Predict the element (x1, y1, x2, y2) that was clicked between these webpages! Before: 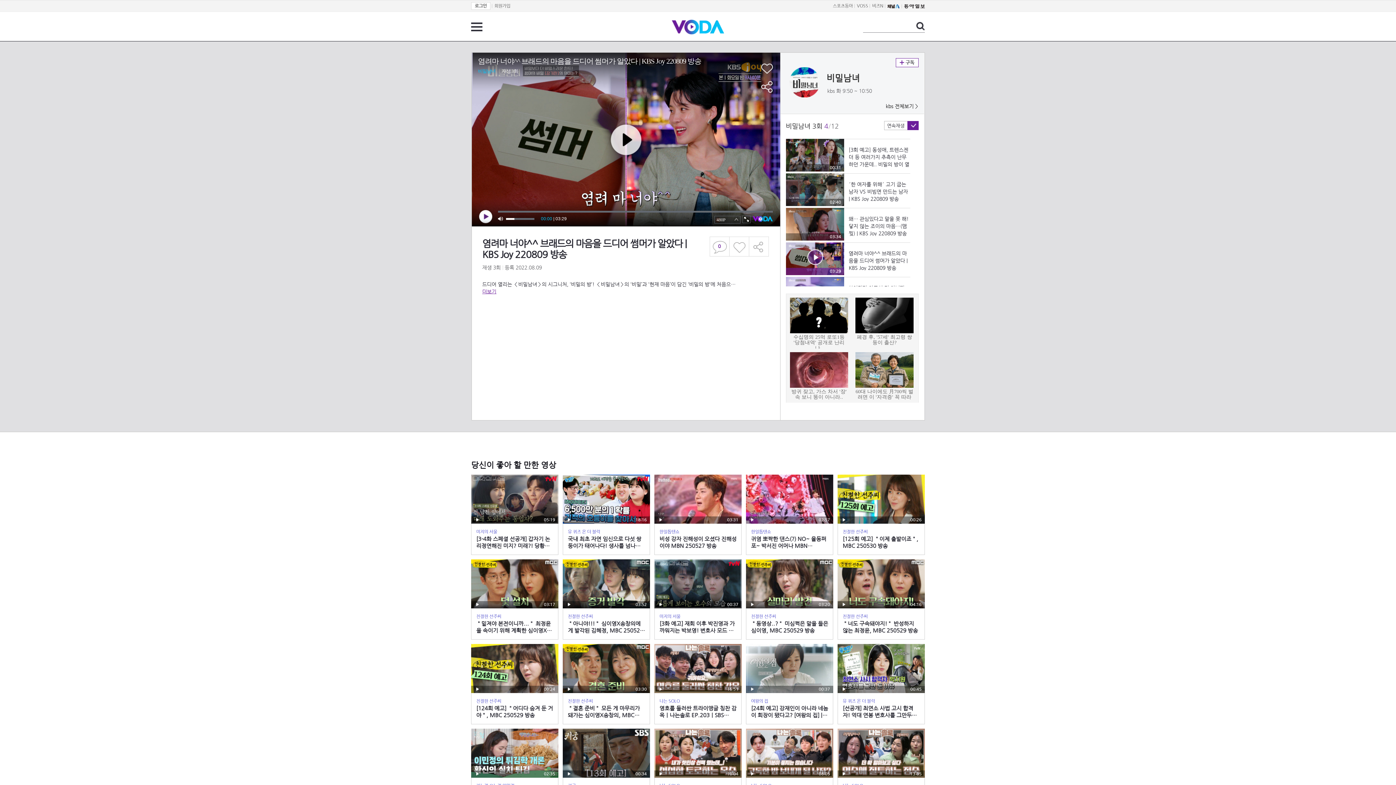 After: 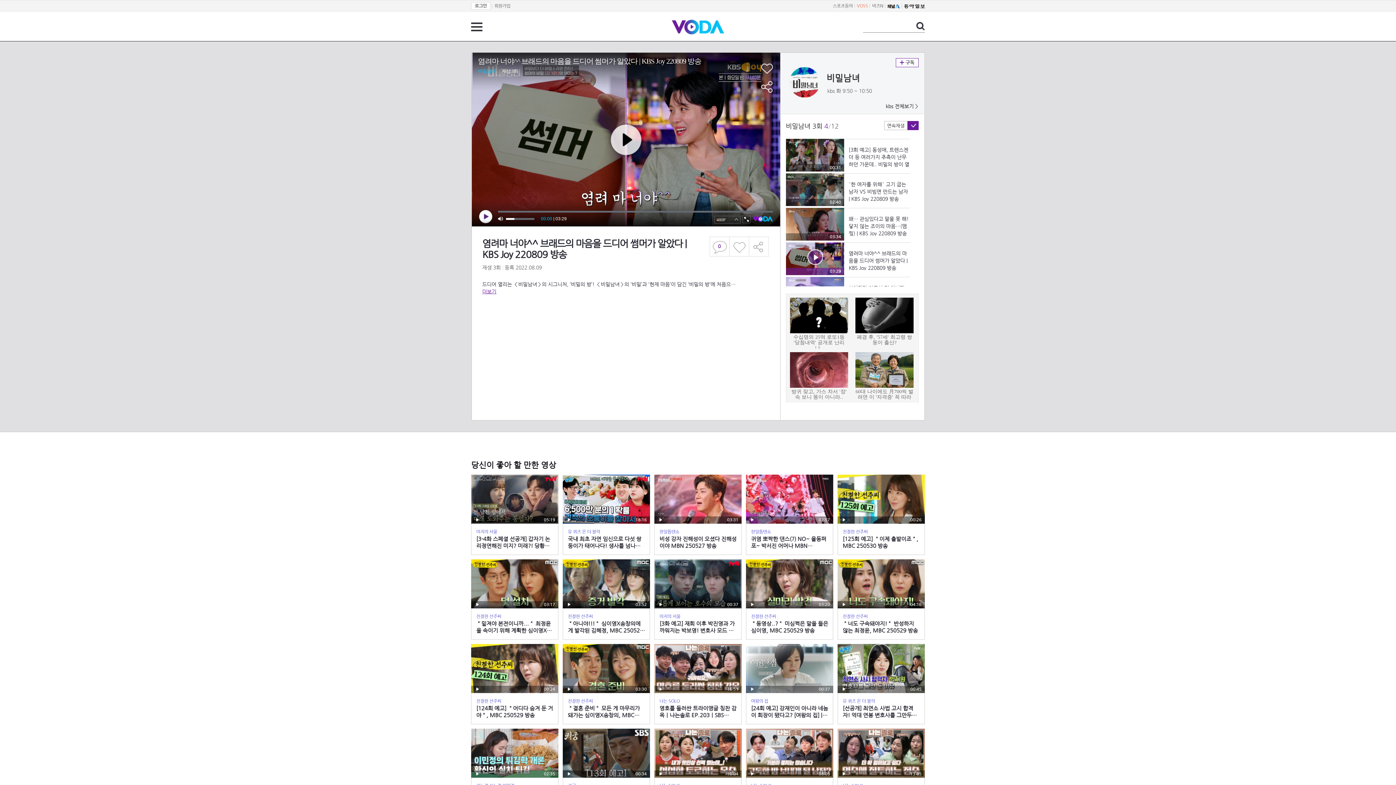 Action: bbox: (857, 3, 868, 8) label: VOSS